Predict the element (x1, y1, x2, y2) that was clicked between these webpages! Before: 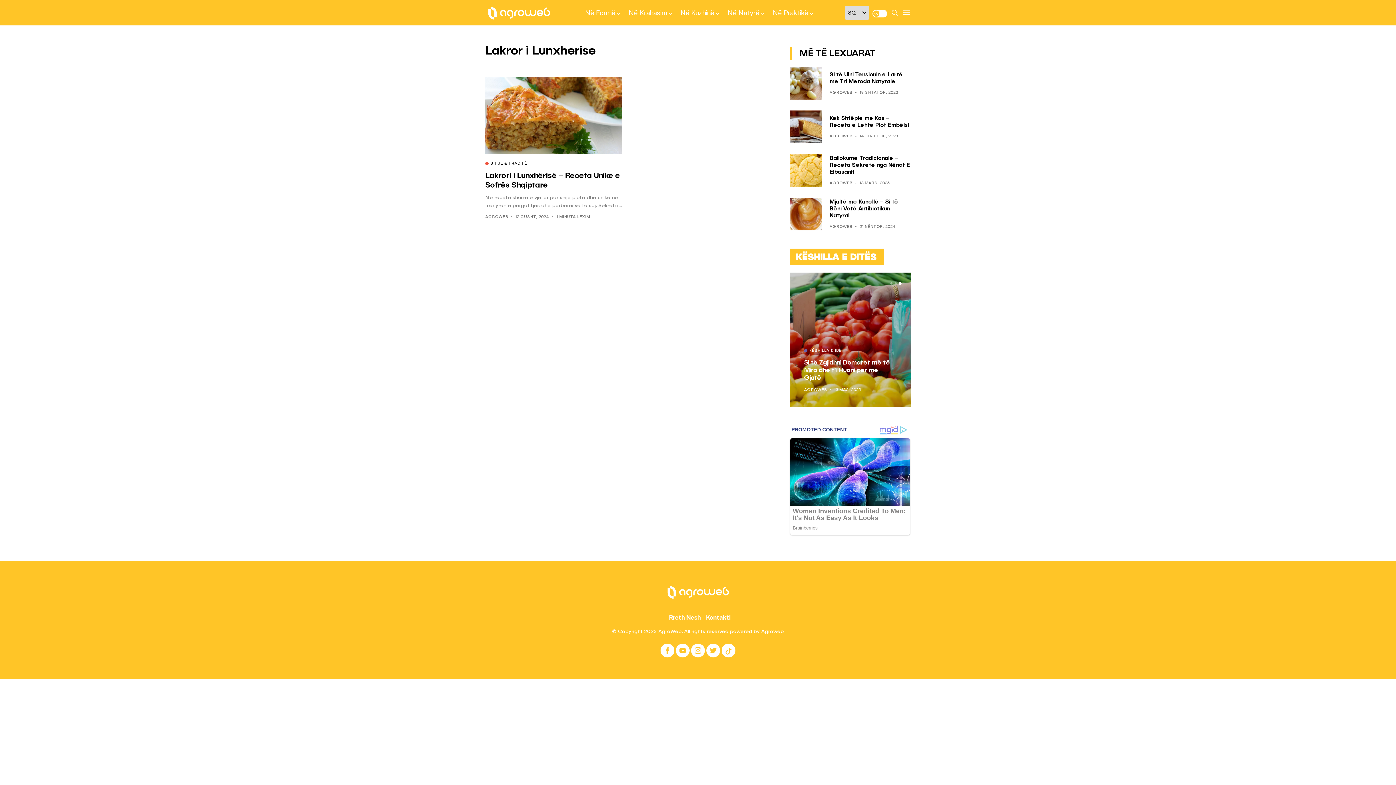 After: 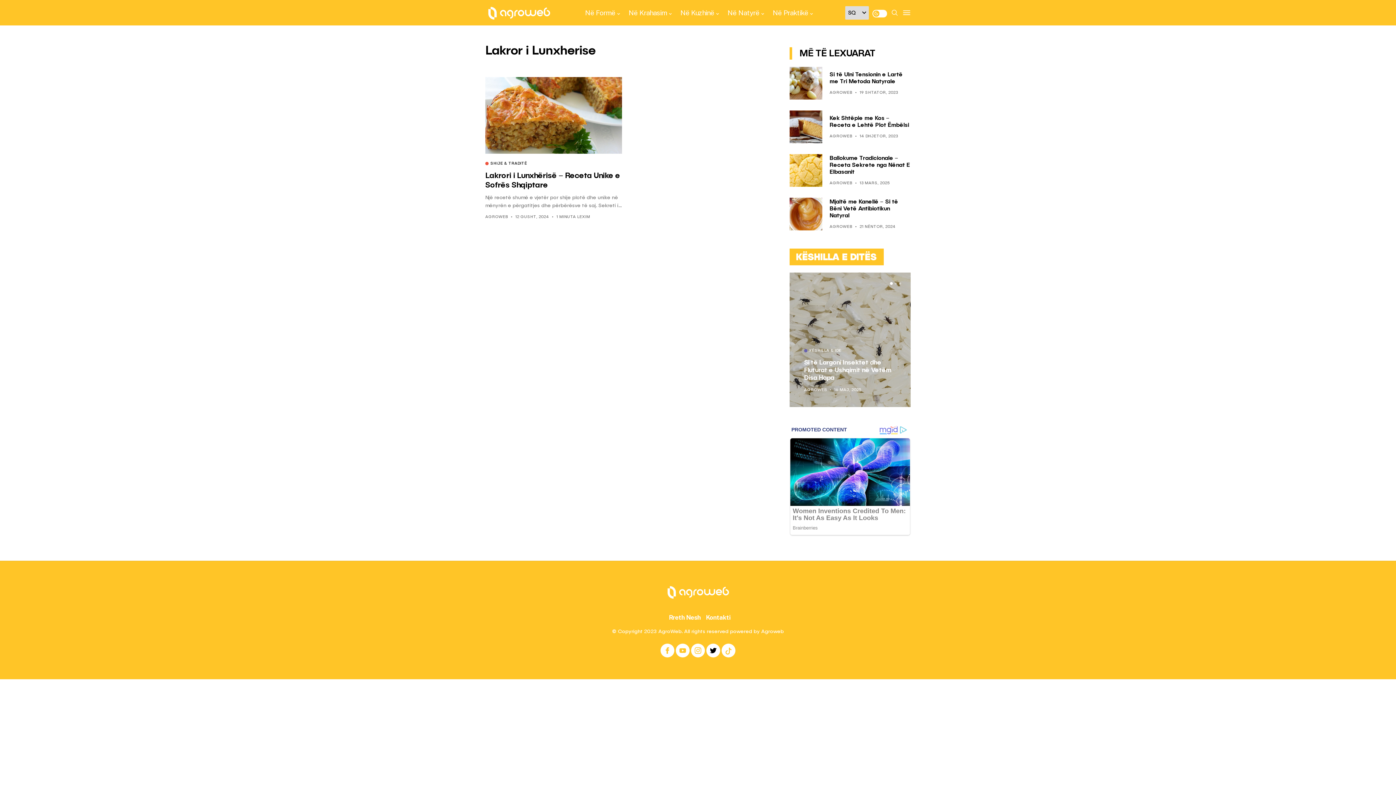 Action: bbox: (706, 644, 720, 657)